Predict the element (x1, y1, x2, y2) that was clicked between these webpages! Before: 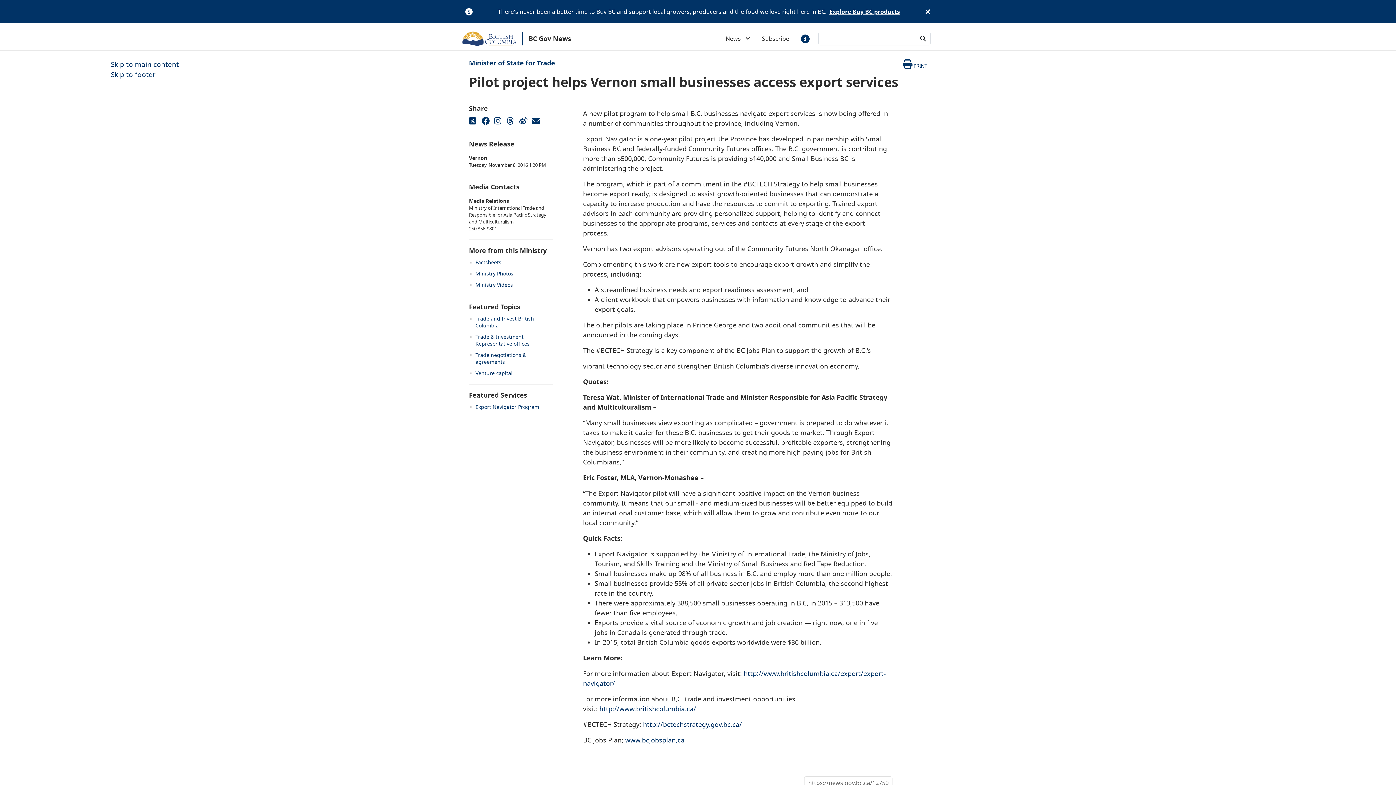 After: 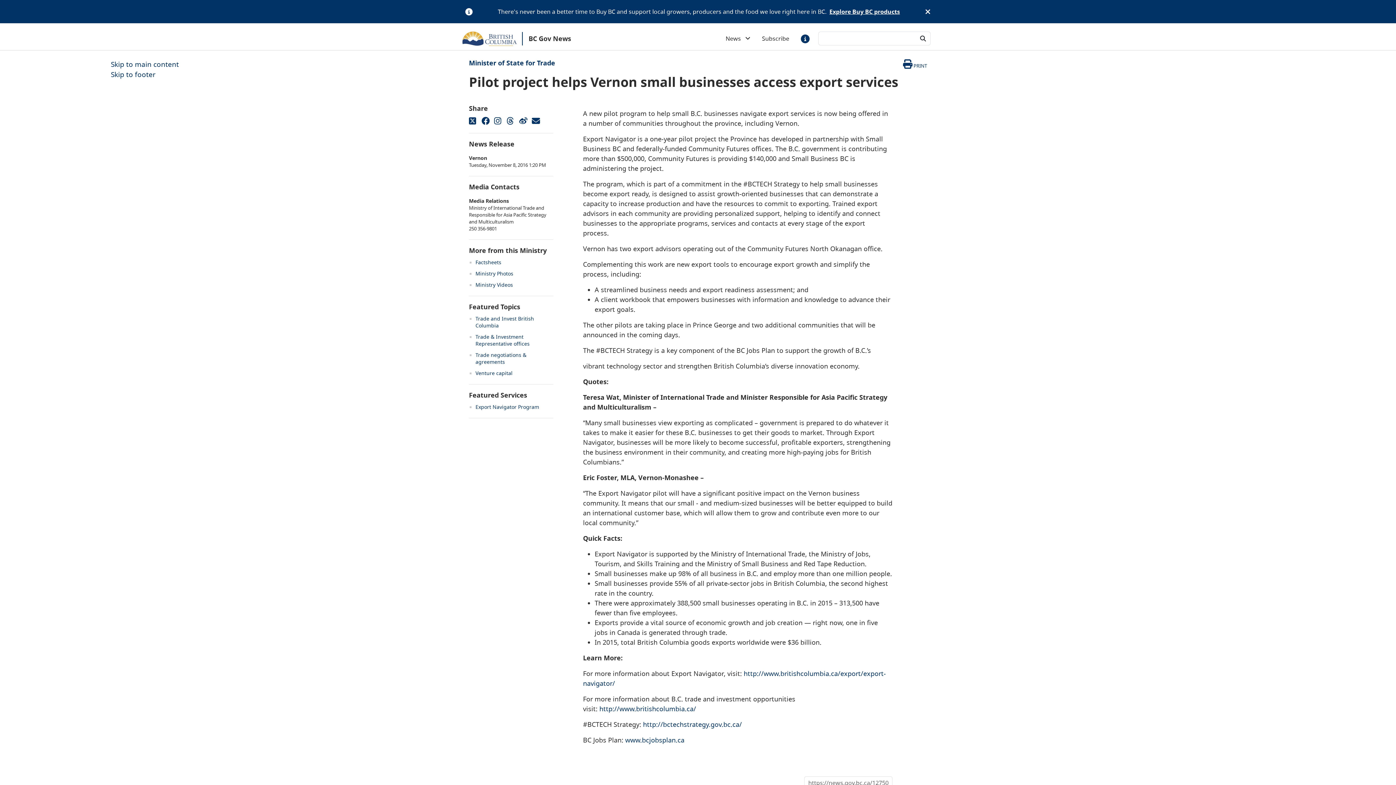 Action: label: share on Threads bbox: (506, 117, 514, 124)